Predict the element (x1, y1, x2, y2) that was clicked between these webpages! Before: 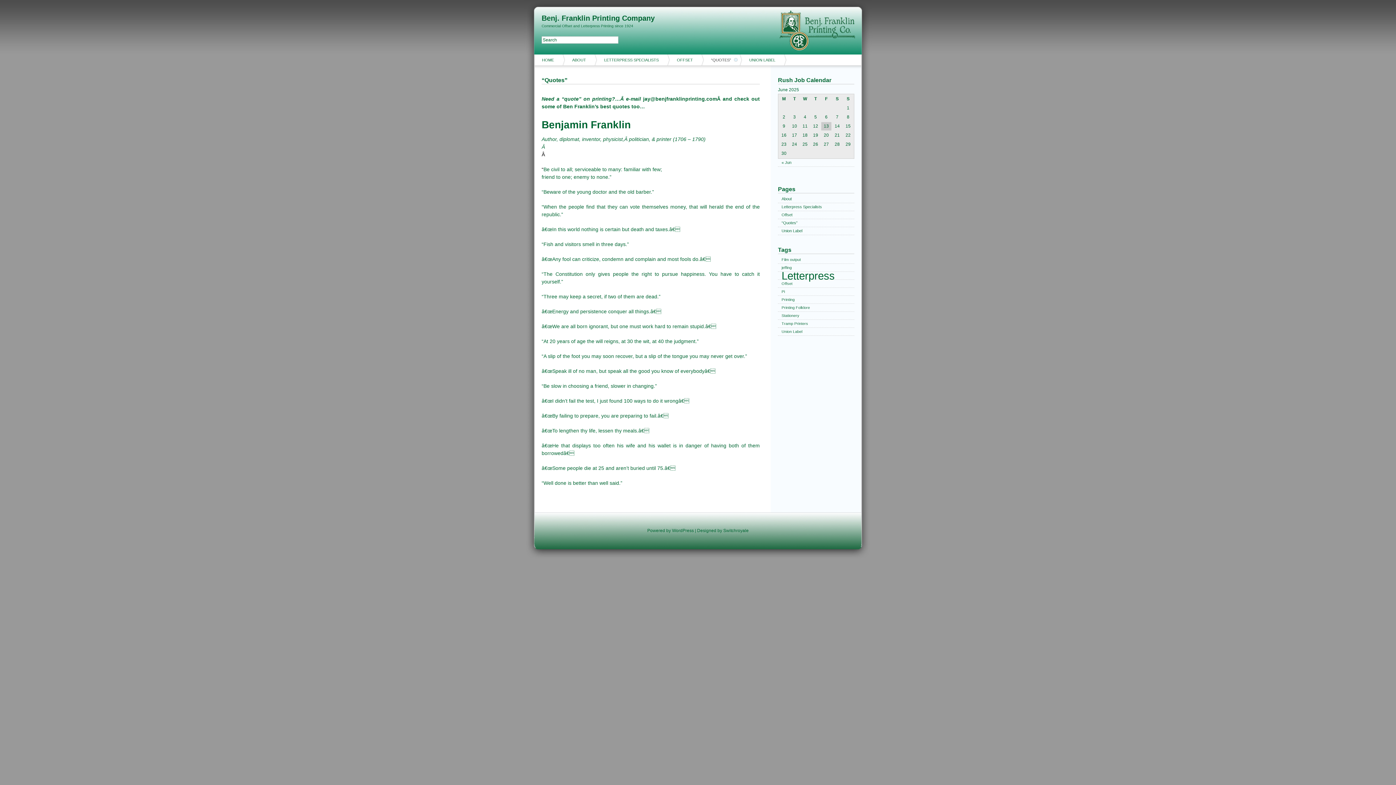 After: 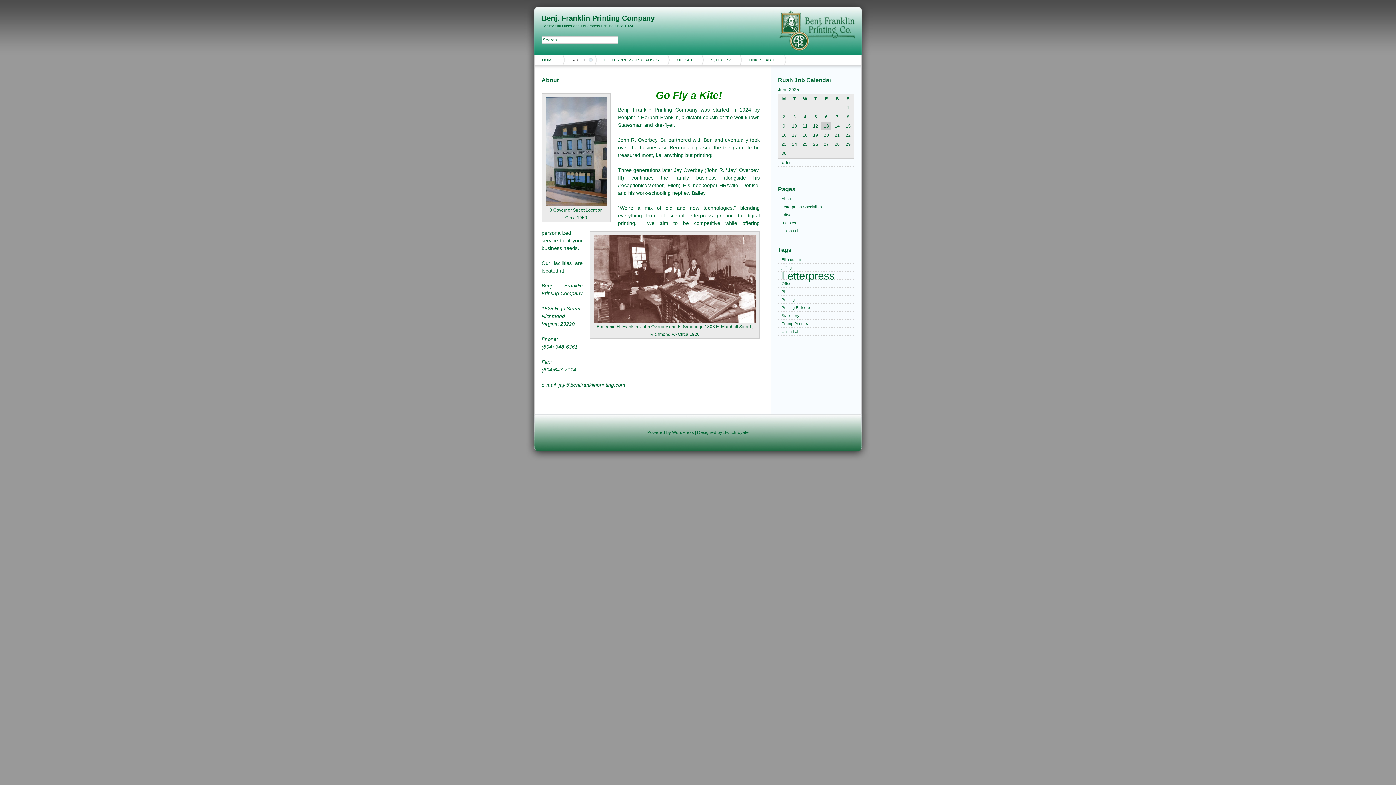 Action: label: ABOUT bbox: (565, 54, 597, 65)